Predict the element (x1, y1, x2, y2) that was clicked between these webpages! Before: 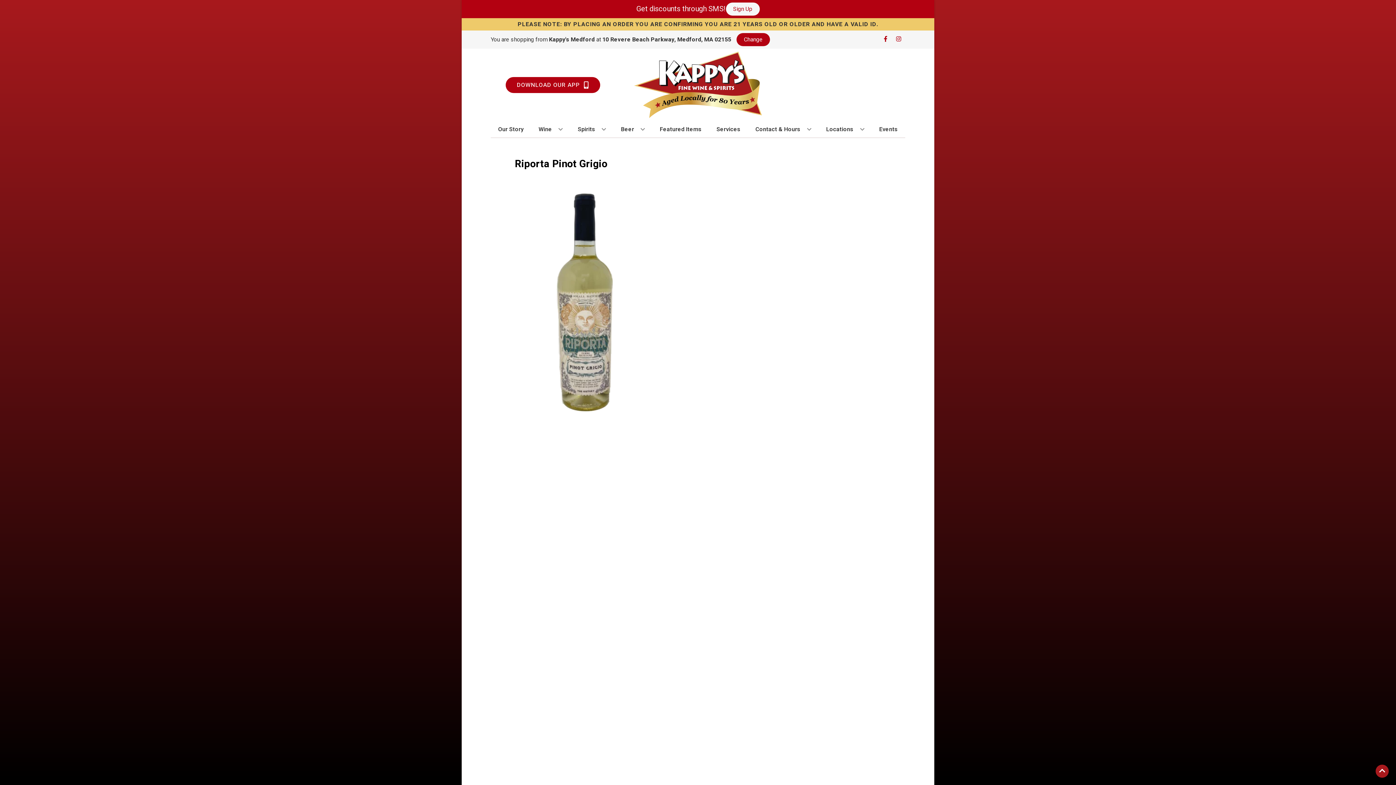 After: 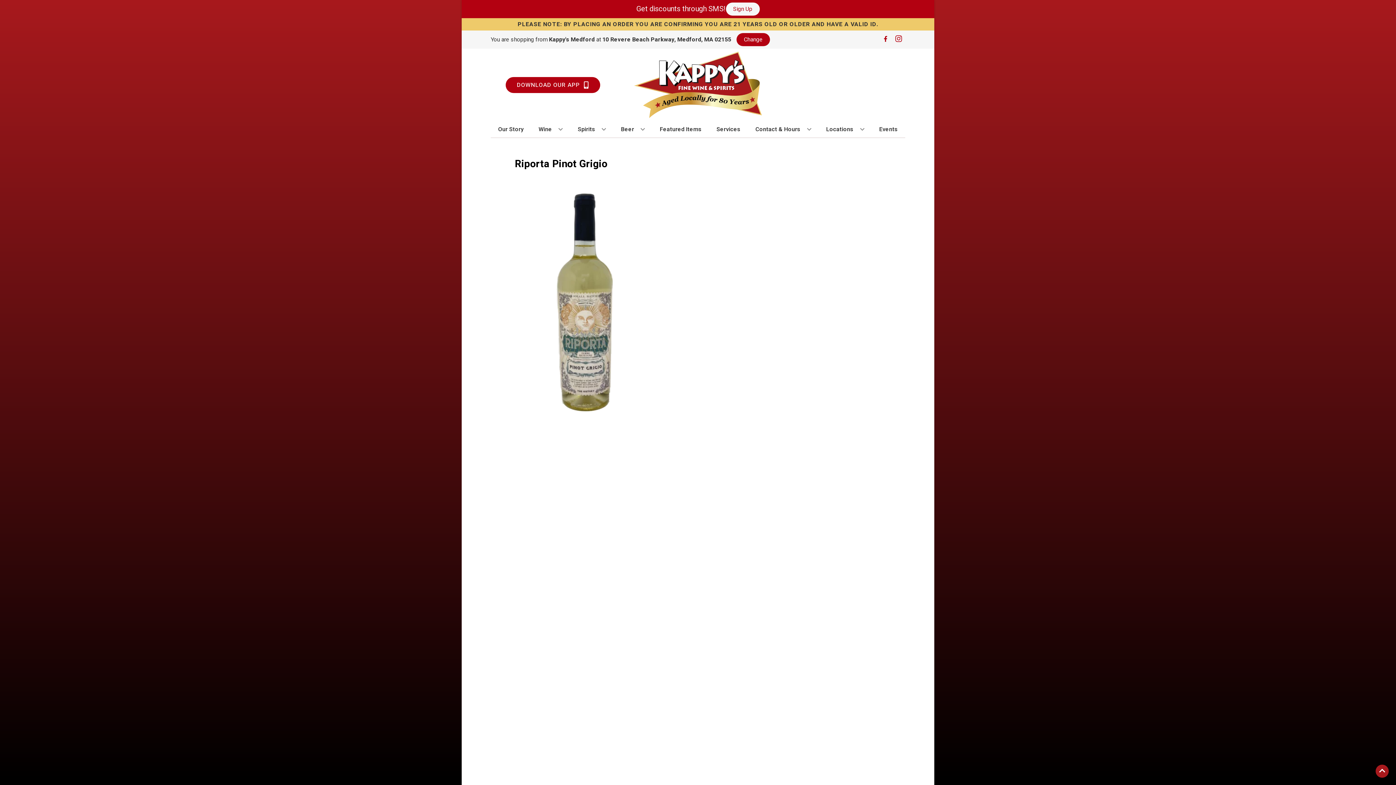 Action: label: Opens instagram in a new tab bbox: (892, 36, 905, 43)